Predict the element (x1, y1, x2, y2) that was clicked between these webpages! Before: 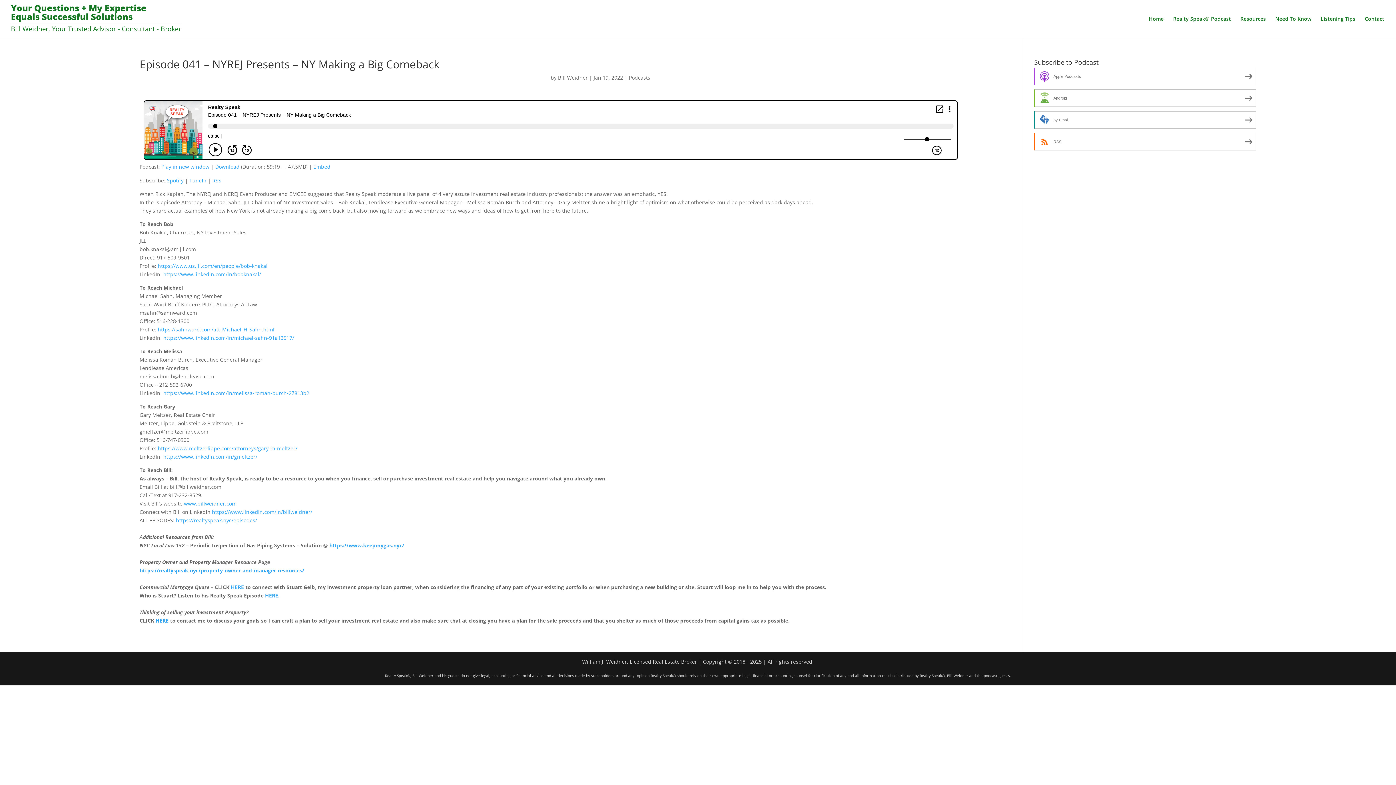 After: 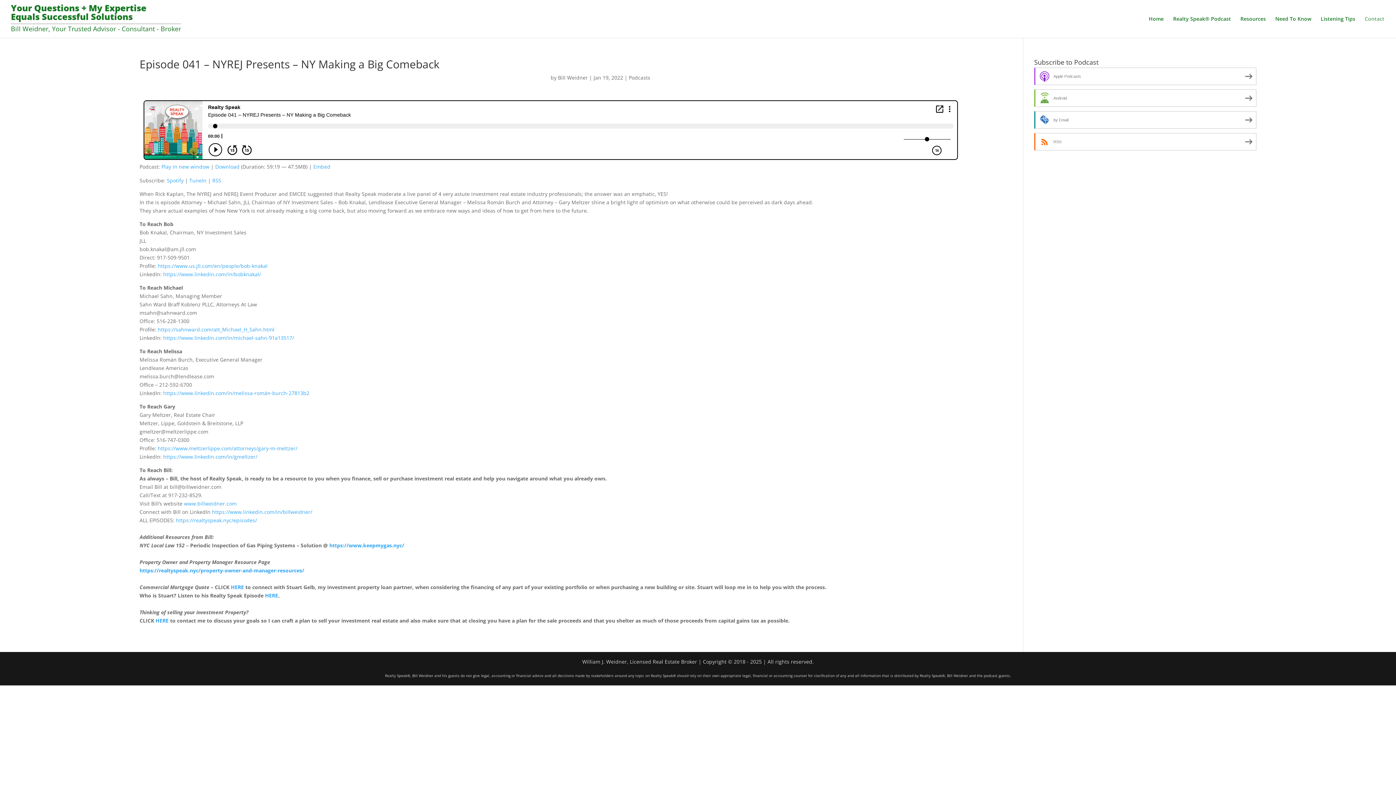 Action: bbox: (1365, 16, 1384, 37) label: Contact